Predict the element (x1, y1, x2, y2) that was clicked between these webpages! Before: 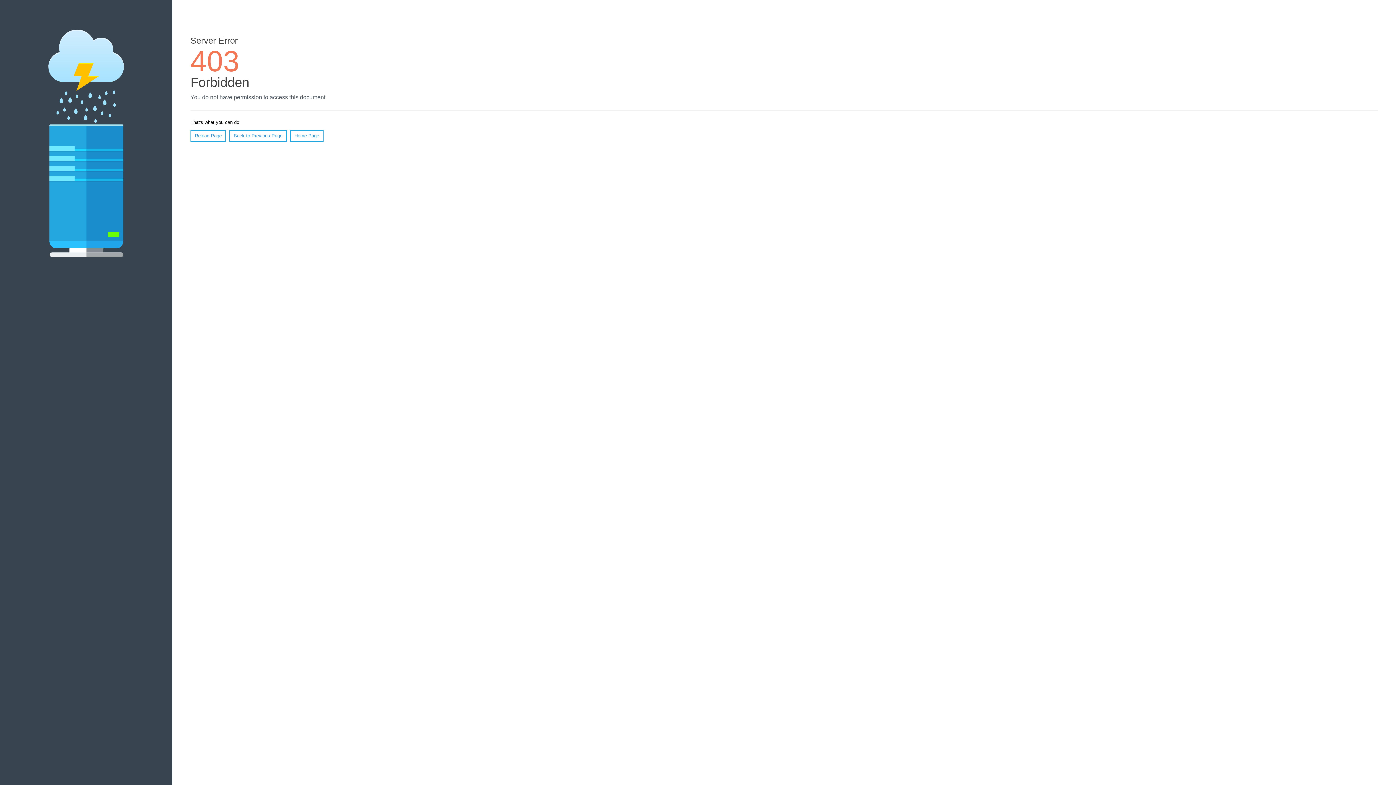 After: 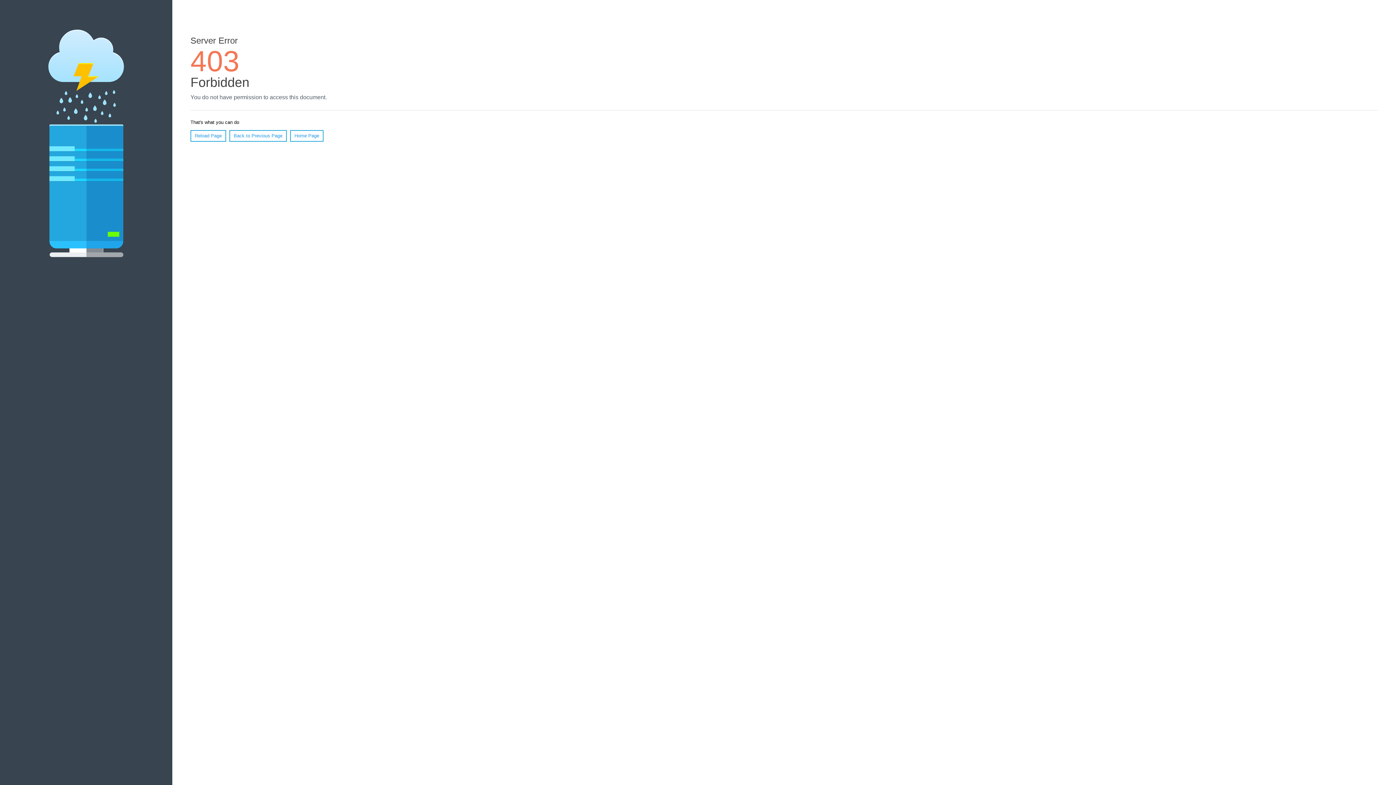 Action: bbox: (190, 130, 226, 141) label: Reload Page